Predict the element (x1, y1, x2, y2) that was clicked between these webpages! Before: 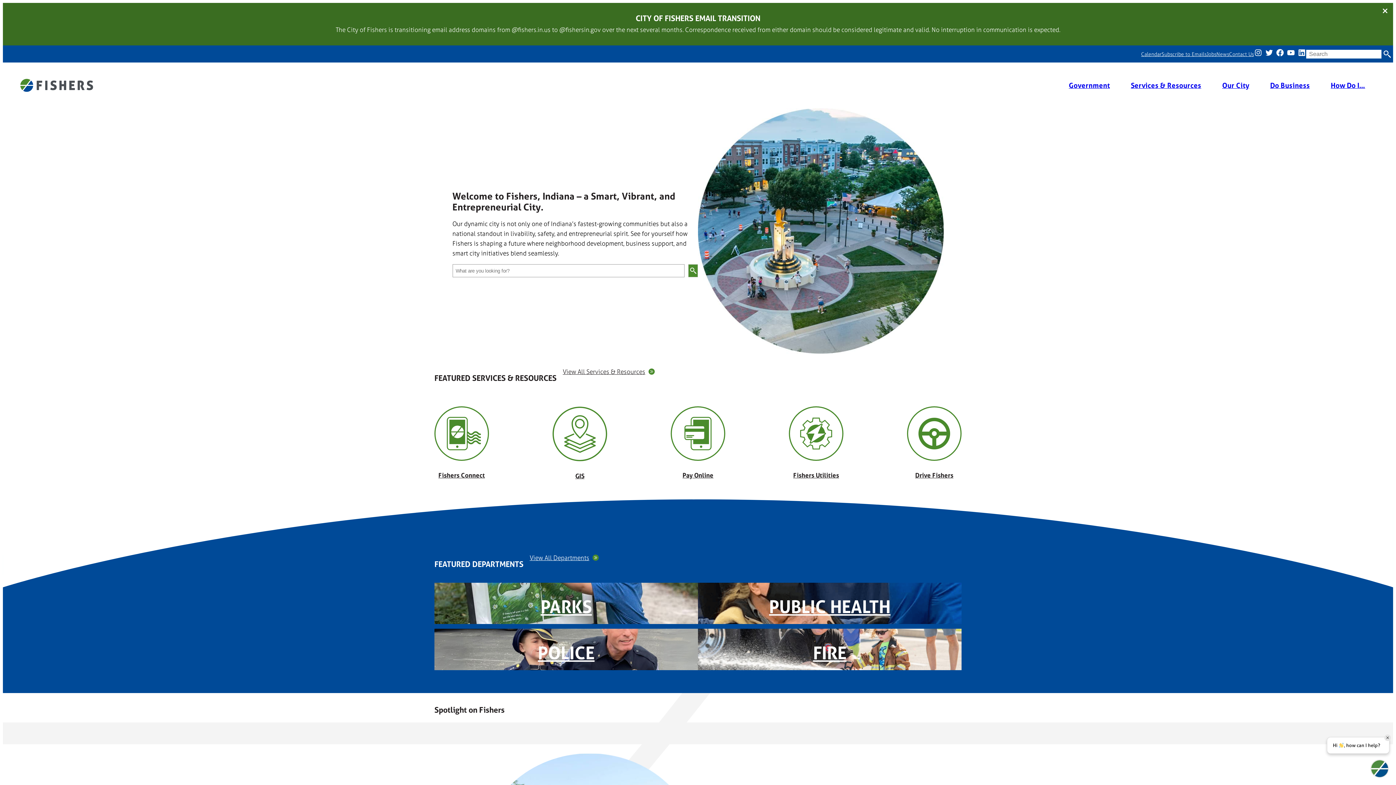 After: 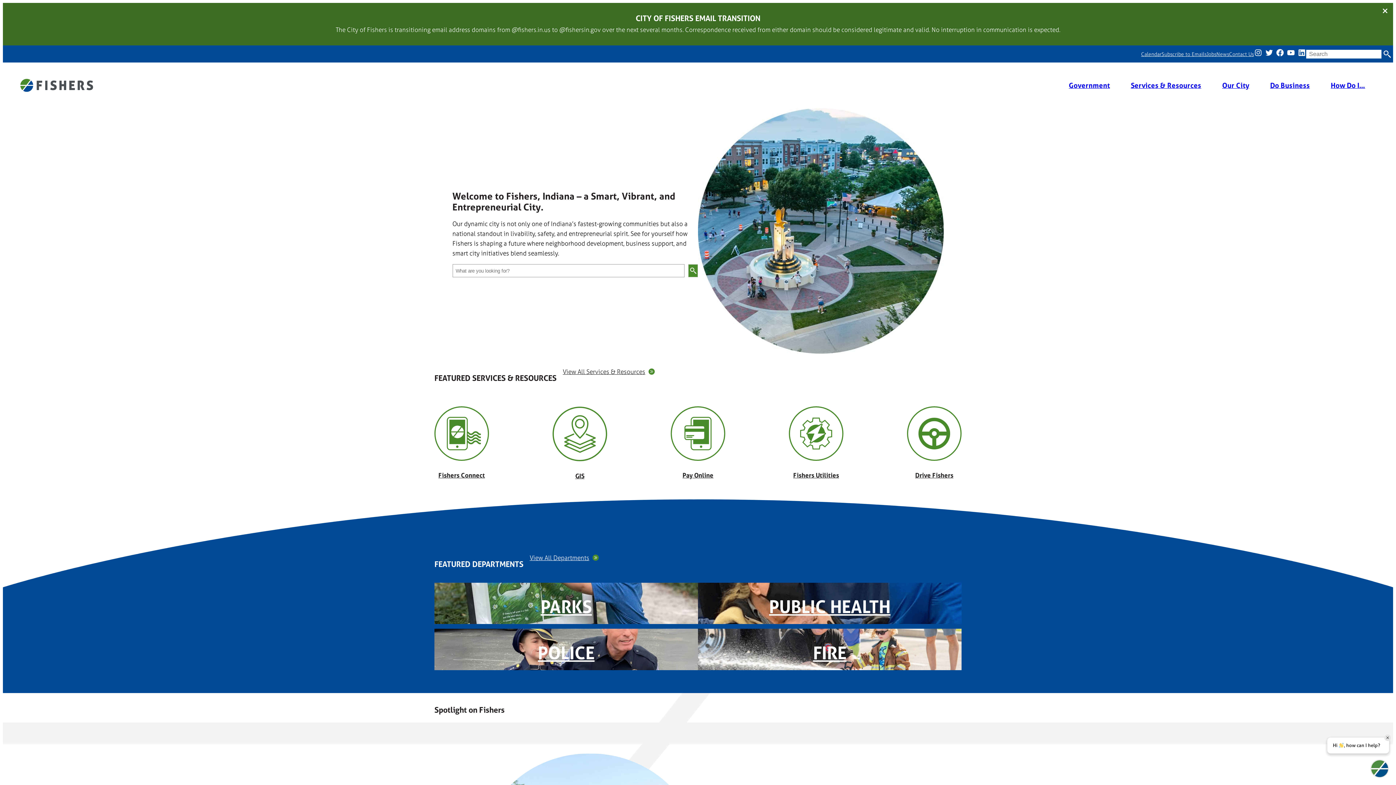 Action: bbox: (434, 472, 489, 478) label: Fishers Connect